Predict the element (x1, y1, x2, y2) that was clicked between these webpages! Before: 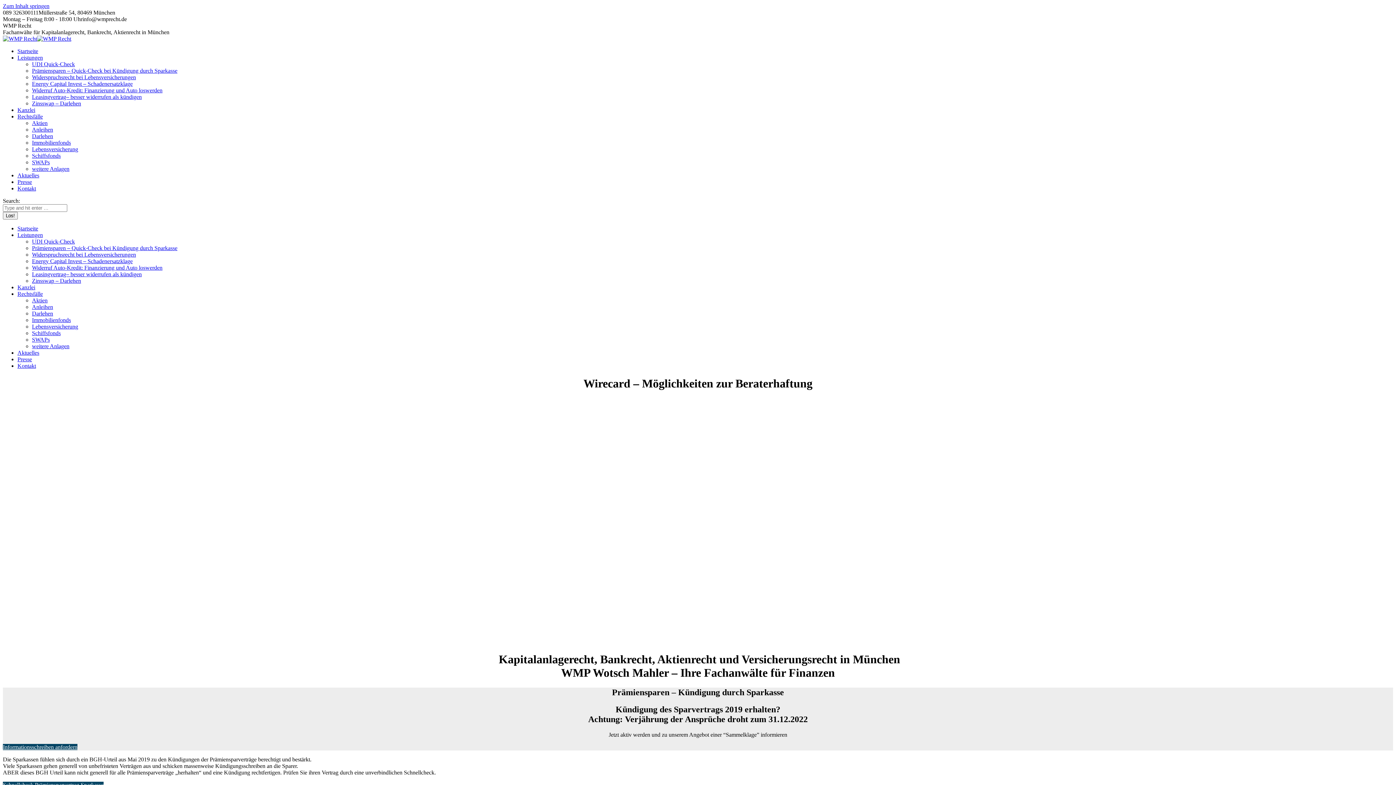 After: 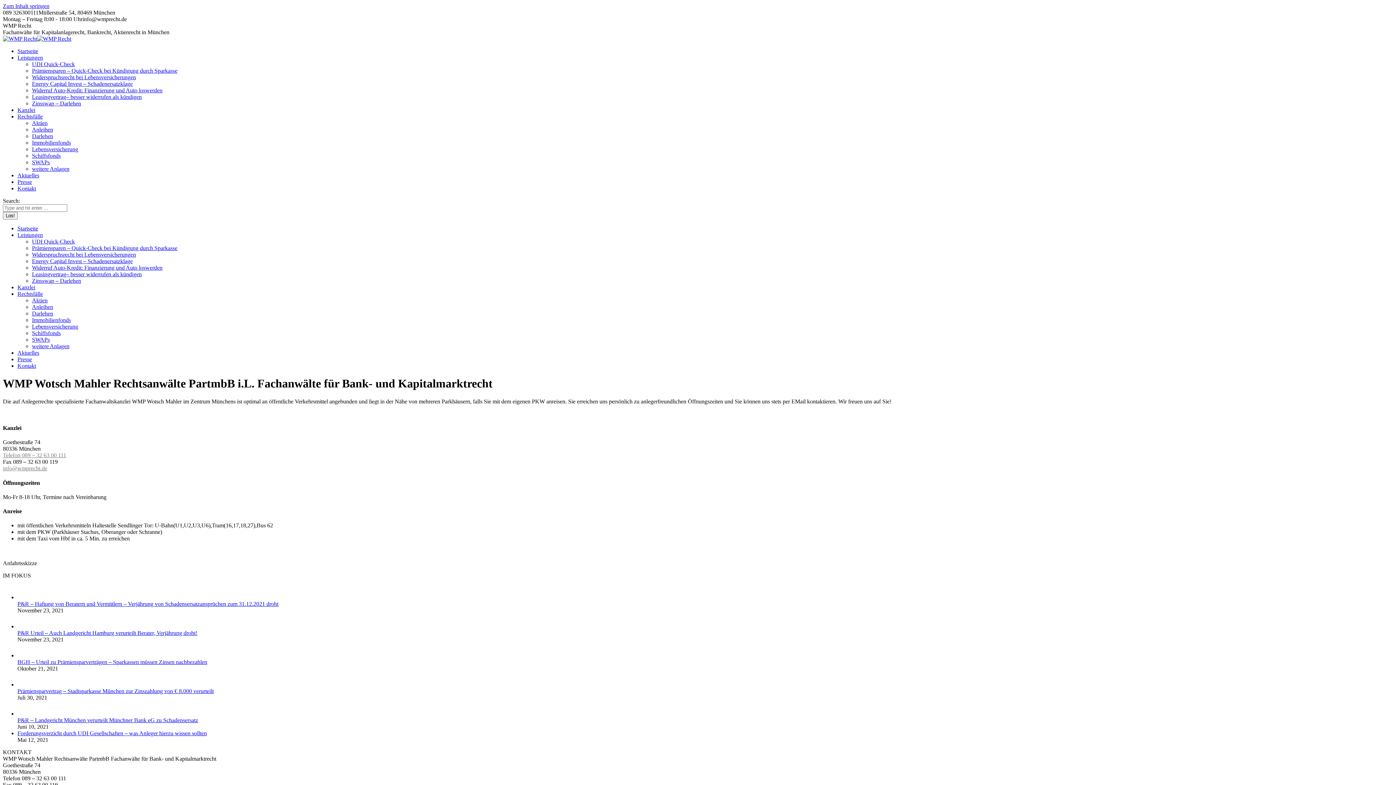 Action: label: Kontakt bbox: (17, 362, 36, 369)